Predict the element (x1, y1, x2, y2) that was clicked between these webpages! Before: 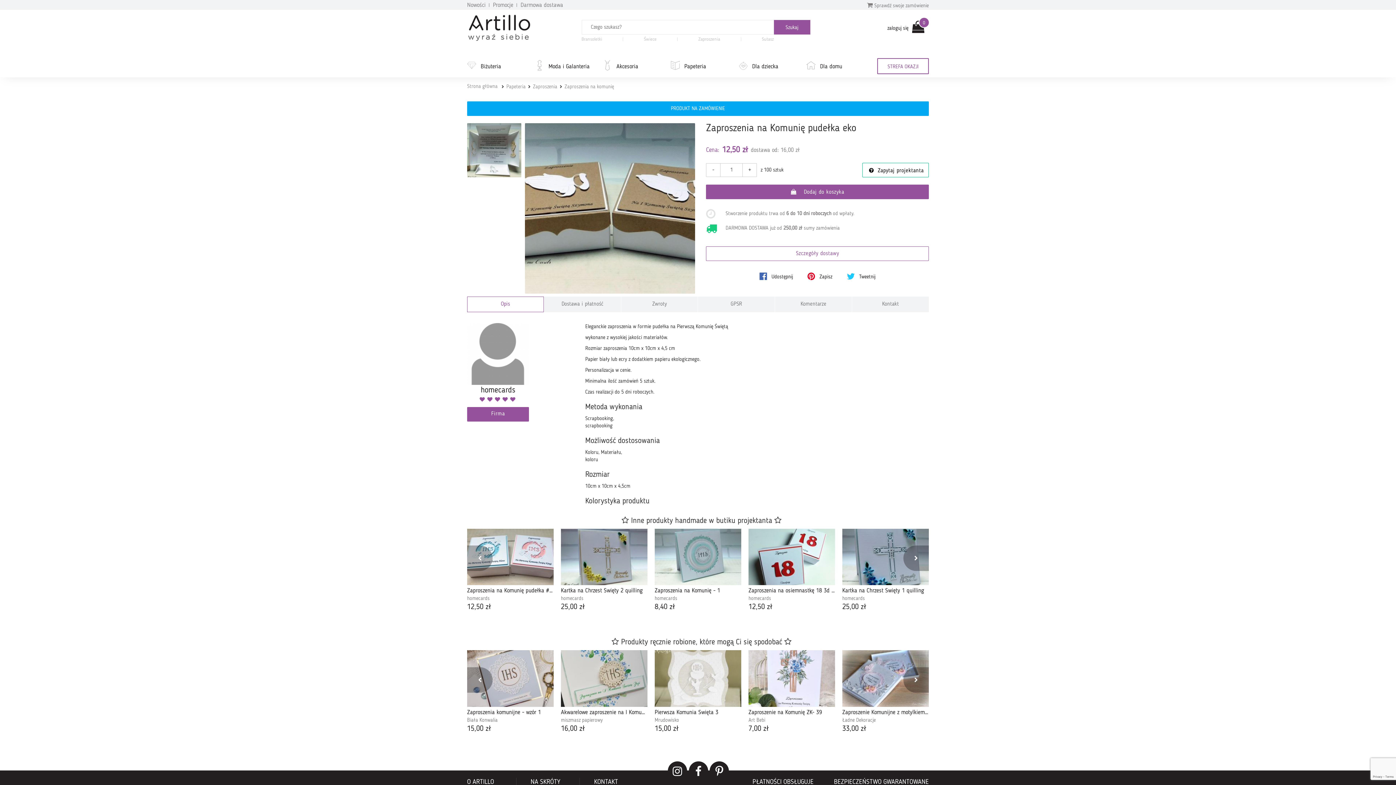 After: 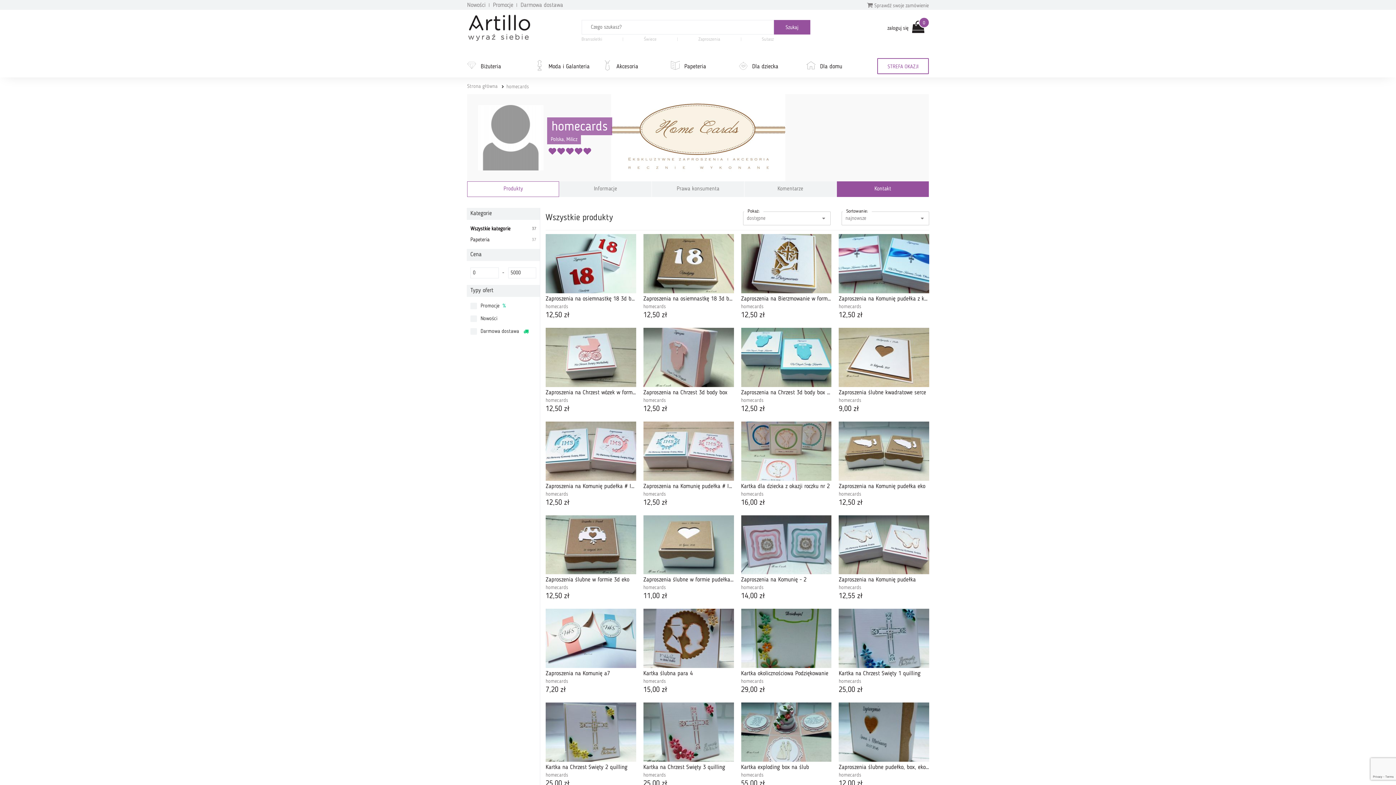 Action: bbox: (654, 595, 741, 602) label: homecards